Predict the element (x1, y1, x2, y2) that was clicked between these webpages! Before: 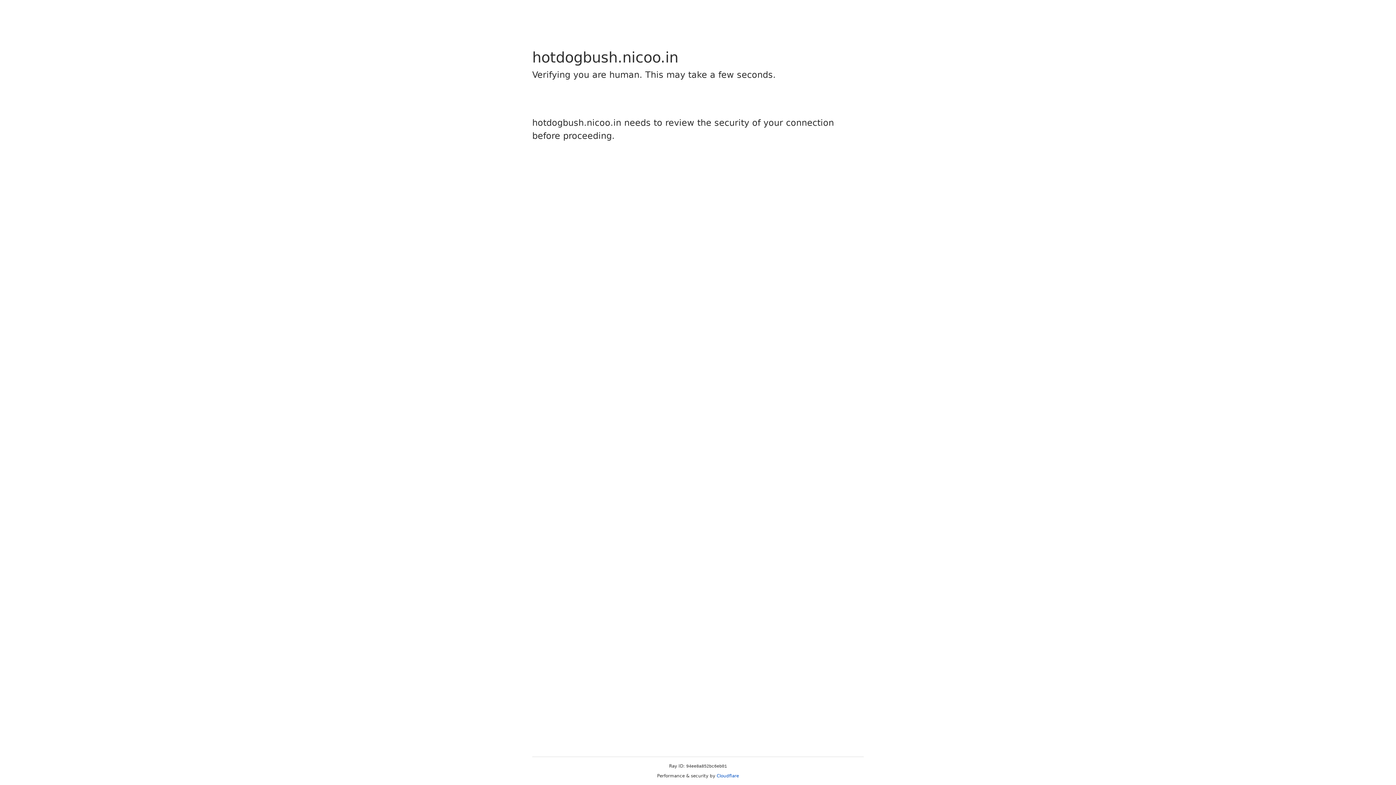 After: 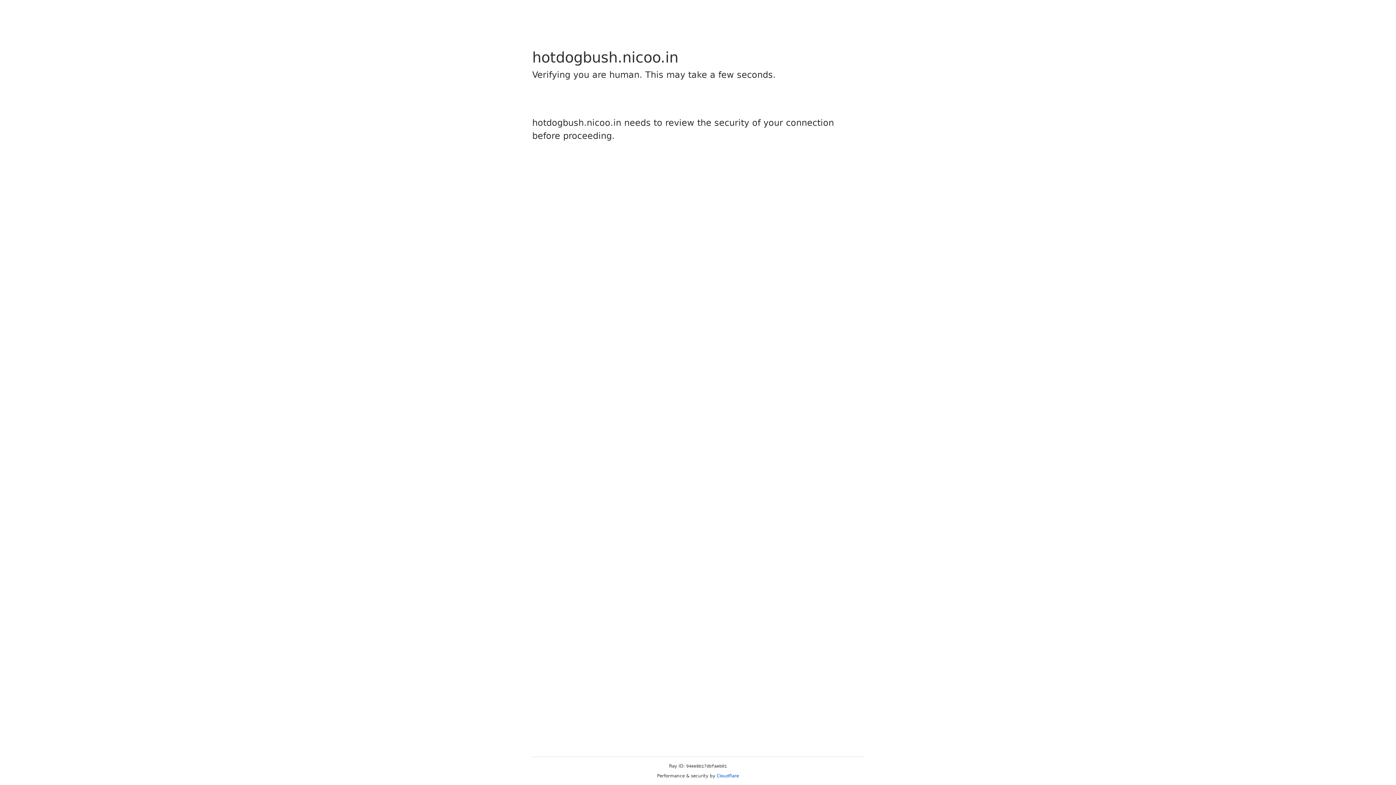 Action: bbox: (716, 773, 739, 778) label: Cloudflare